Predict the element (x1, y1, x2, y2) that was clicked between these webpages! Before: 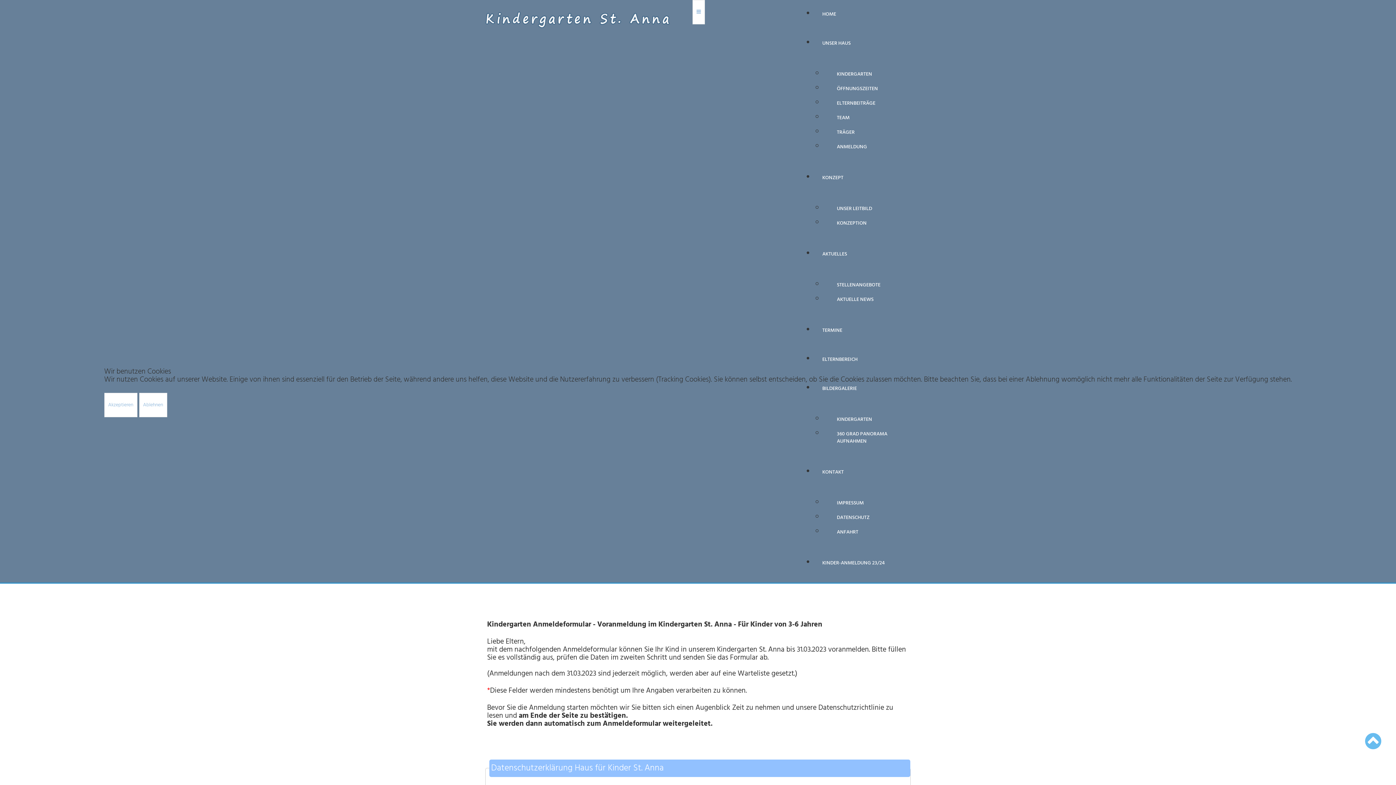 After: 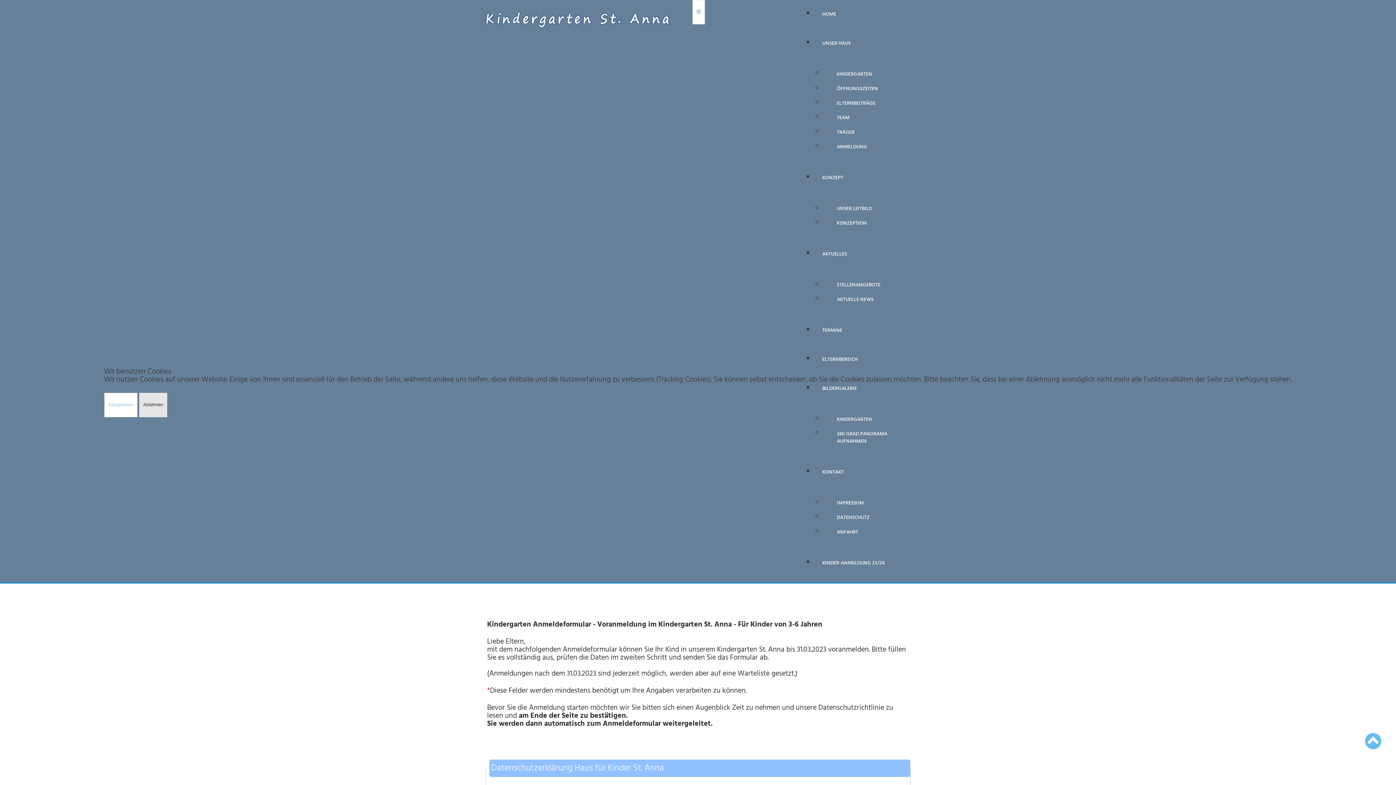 Action: label: Ablehnen bbox: (139, 393, 167, 417)